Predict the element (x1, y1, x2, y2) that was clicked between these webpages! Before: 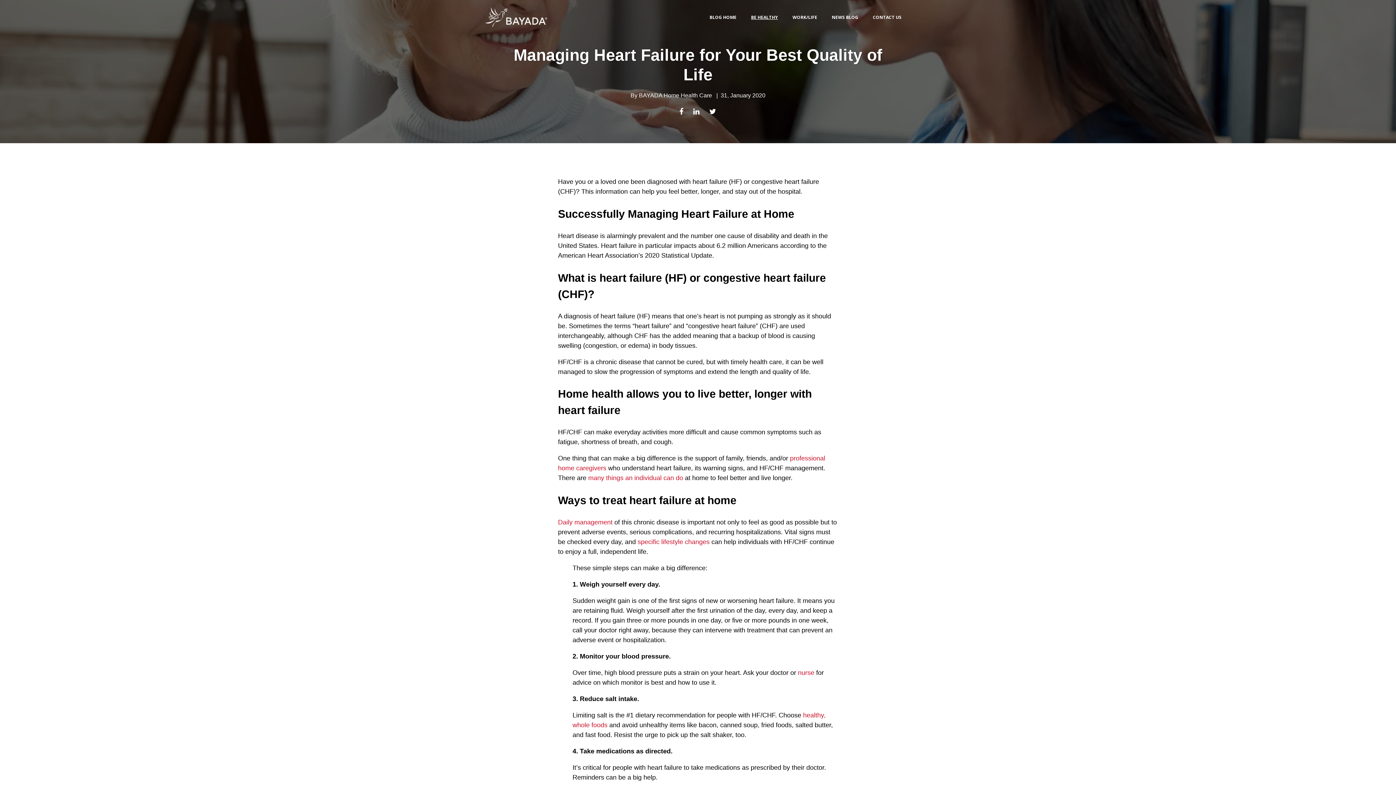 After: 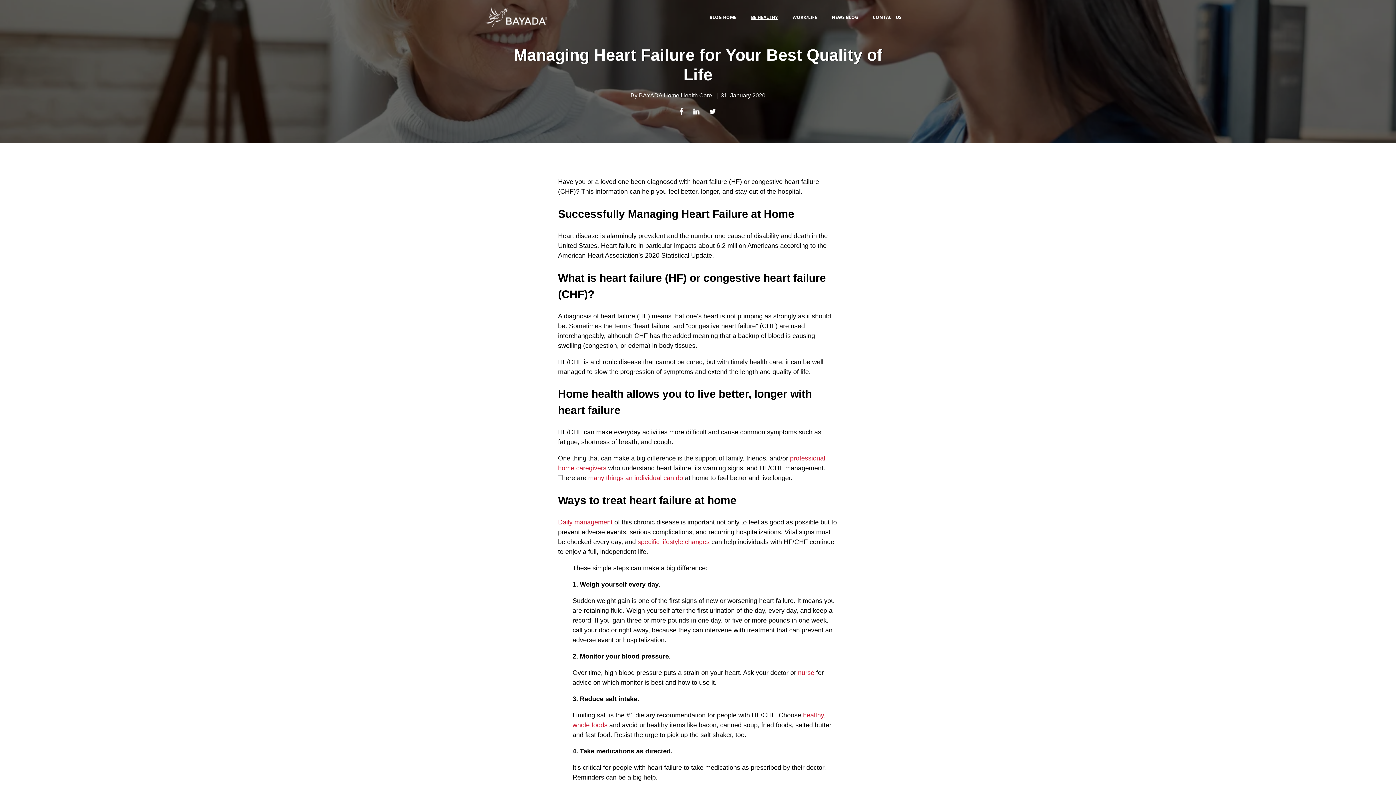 Action: bbox: (485, 19, 547, 27)